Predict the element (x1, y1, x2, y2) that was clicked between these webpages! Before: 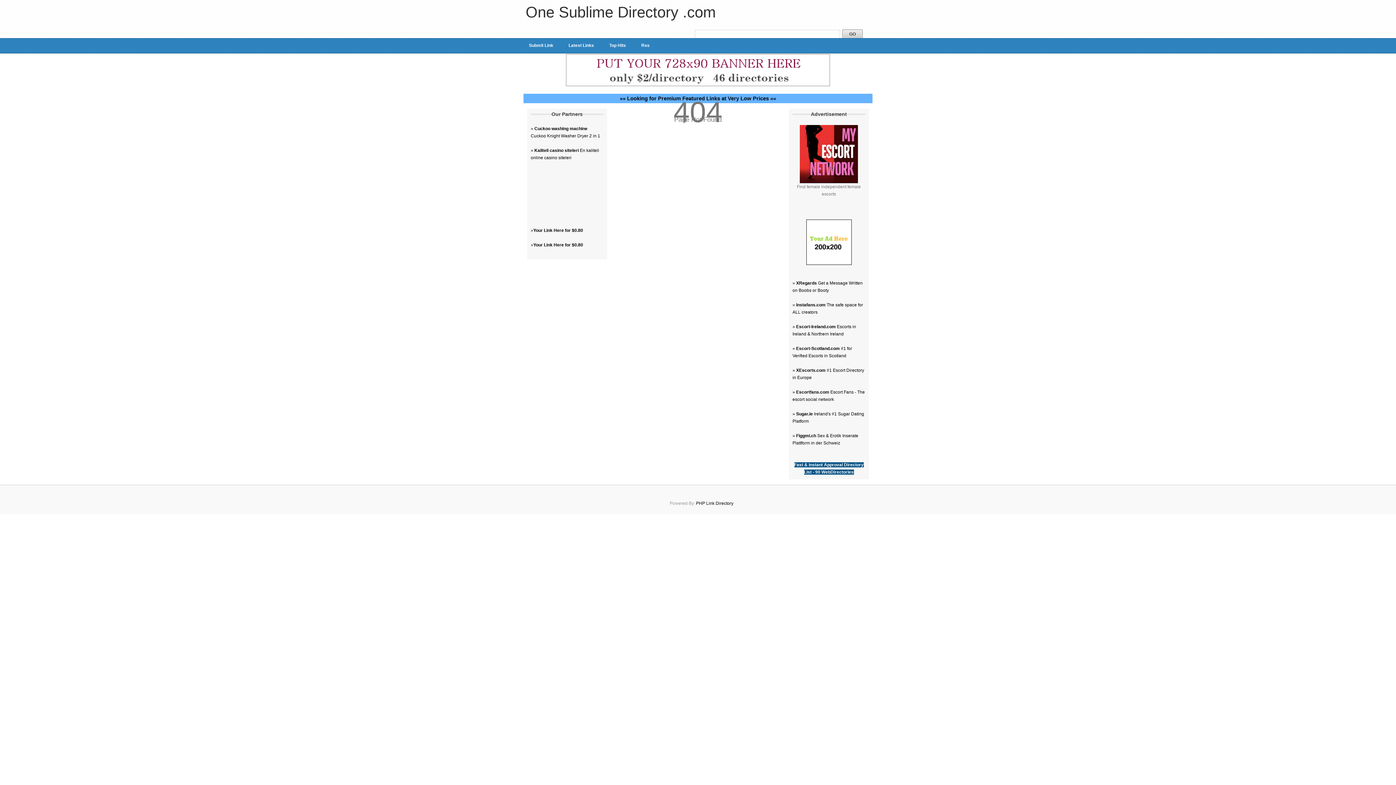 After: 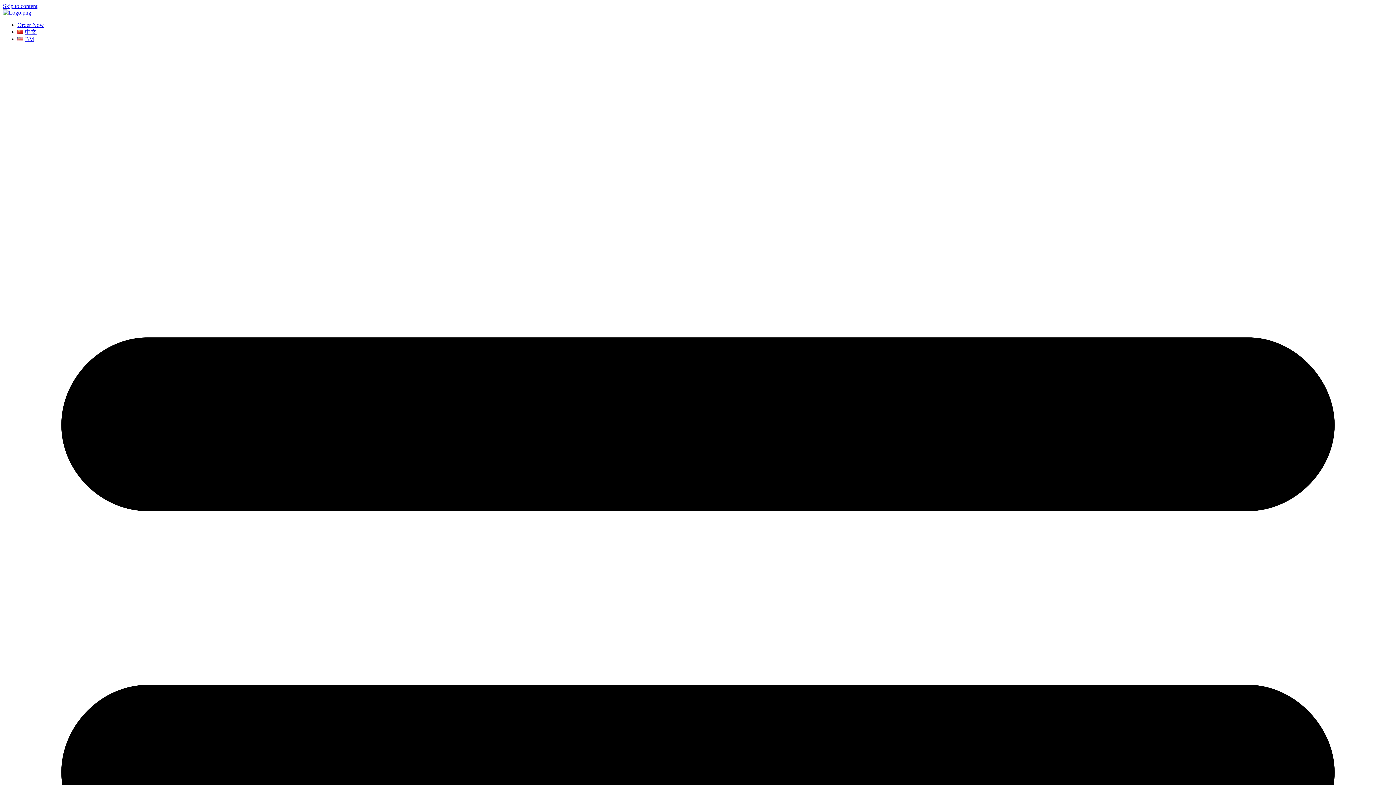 Action: bbox: (534, 126, 587, 131) label: Cuckoo washing machine